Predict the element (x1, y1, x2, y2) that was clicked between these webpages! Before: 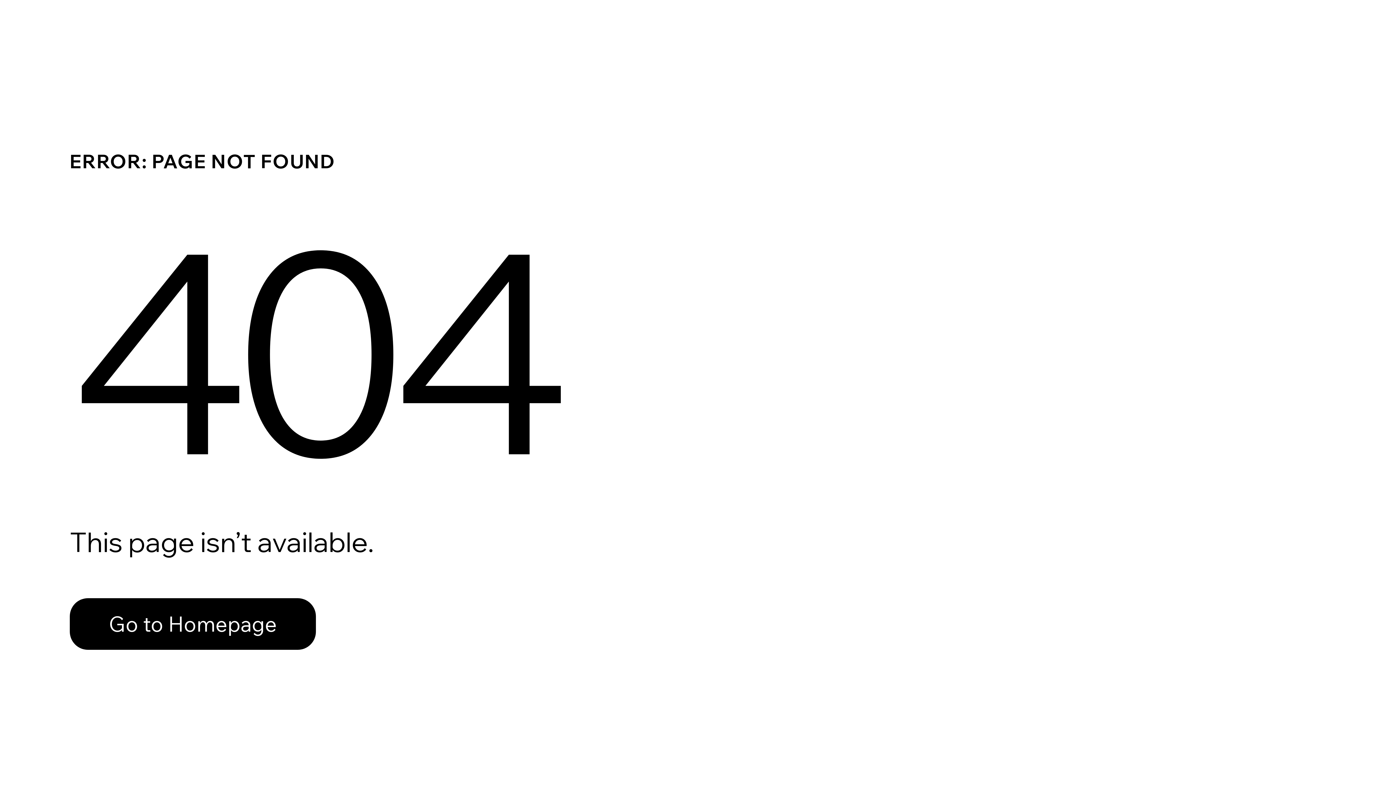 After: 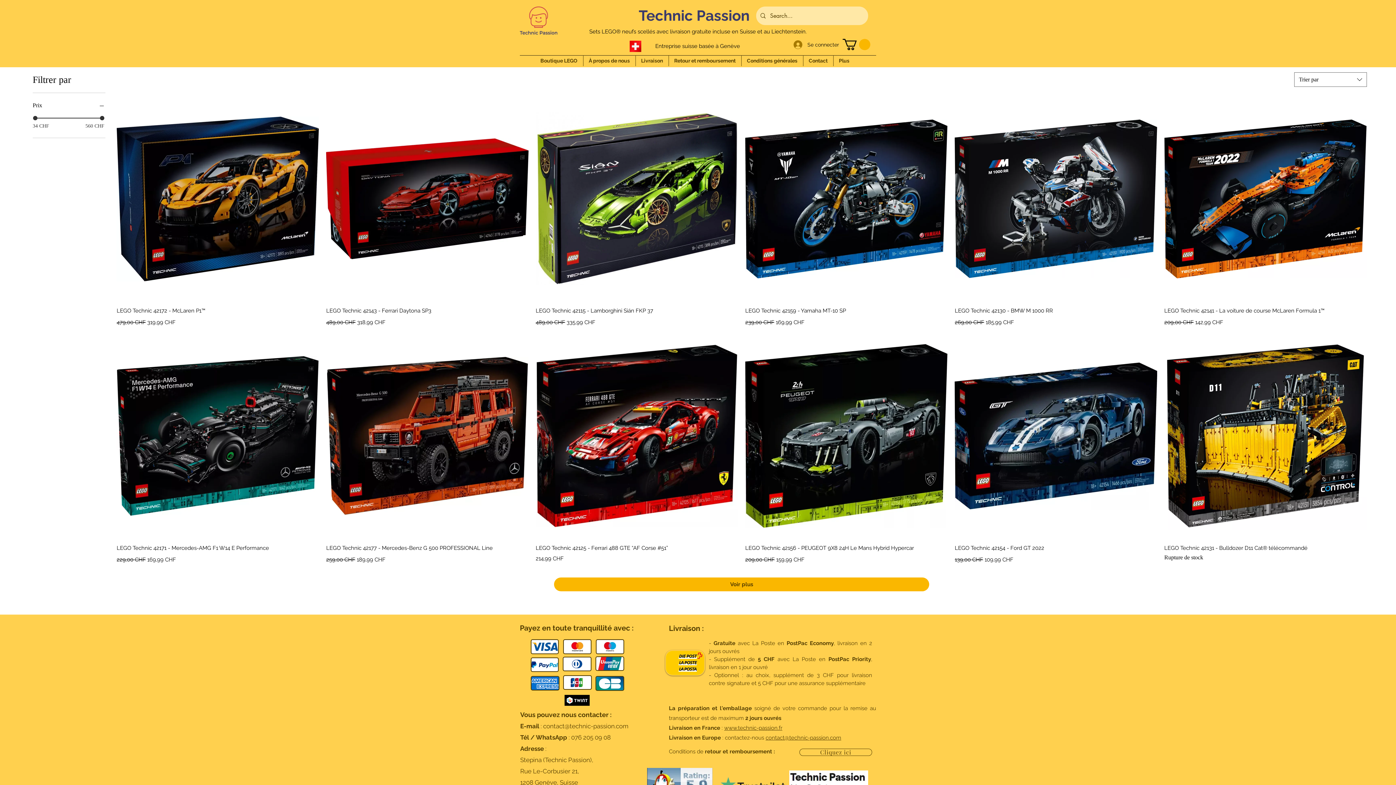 Action: label: Go to Homepage bbox: (69, 598, 316, 650)